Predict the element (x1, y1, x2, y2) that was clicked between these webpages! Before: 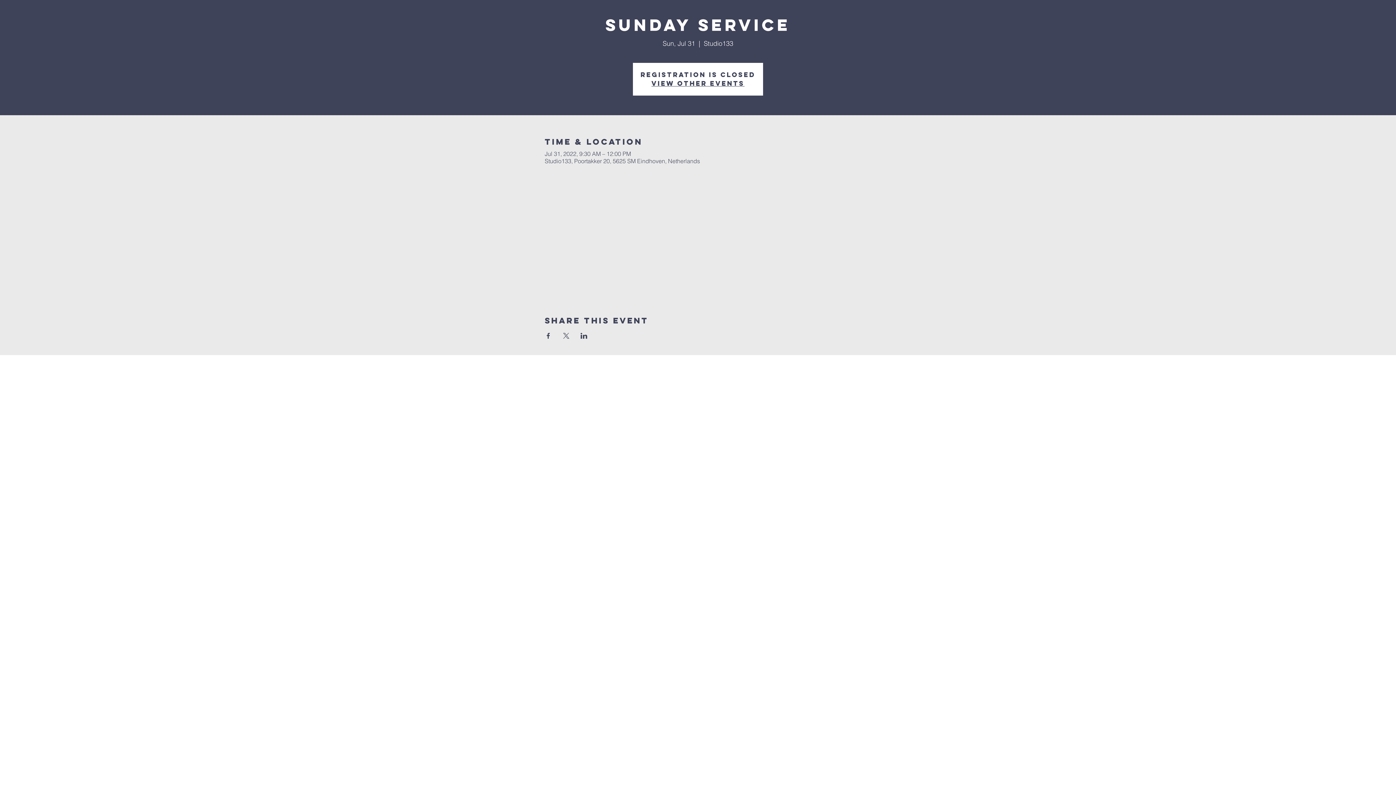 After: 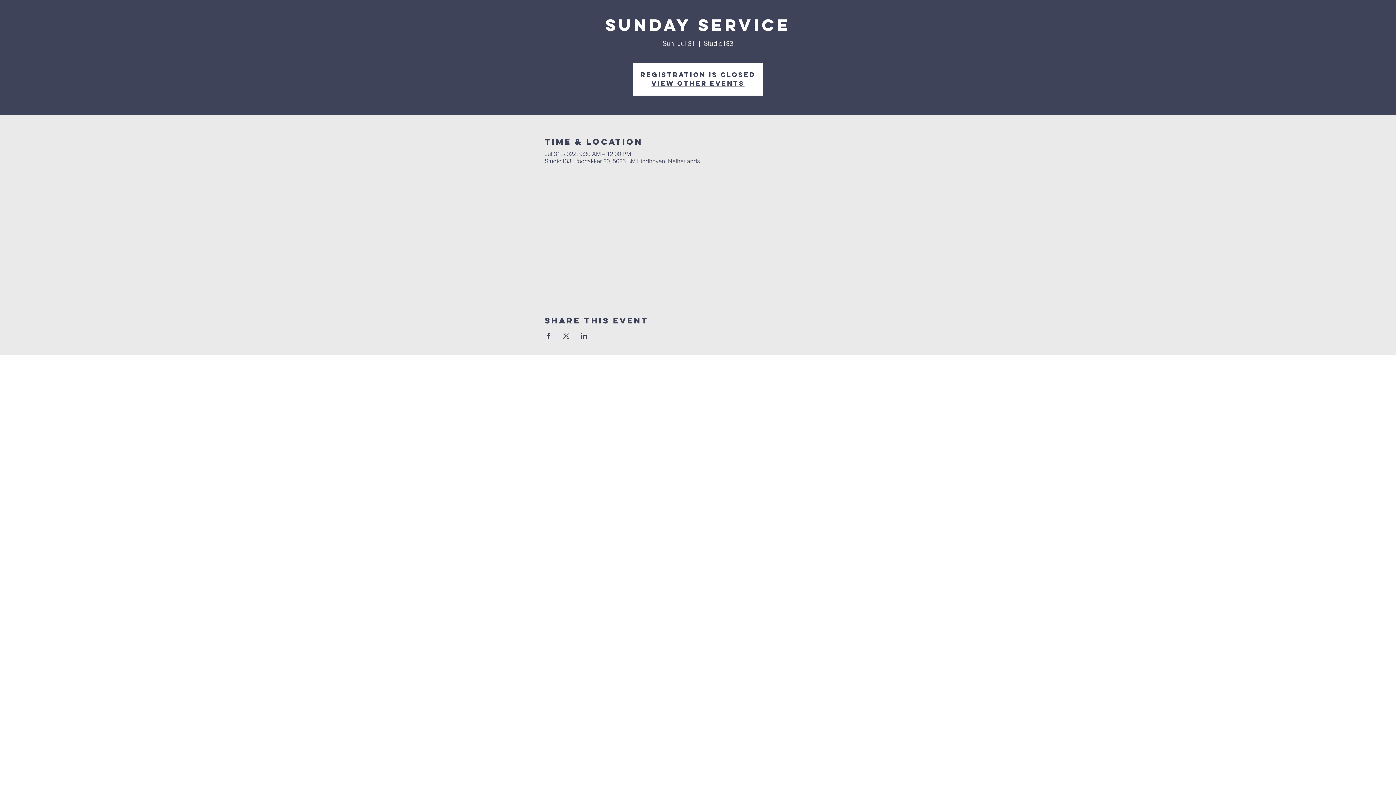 Action: bbox: (562, 333, 569, 338) label: Share event on X